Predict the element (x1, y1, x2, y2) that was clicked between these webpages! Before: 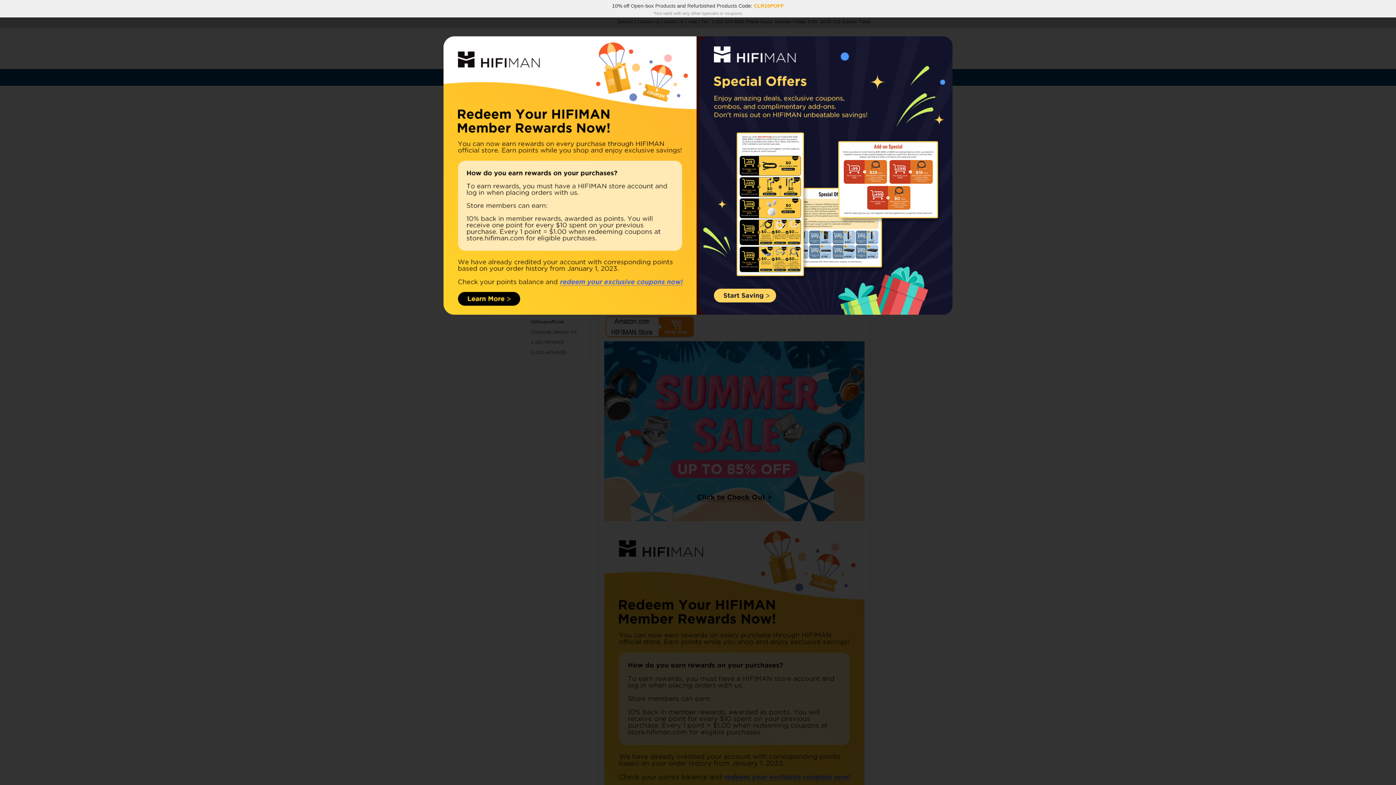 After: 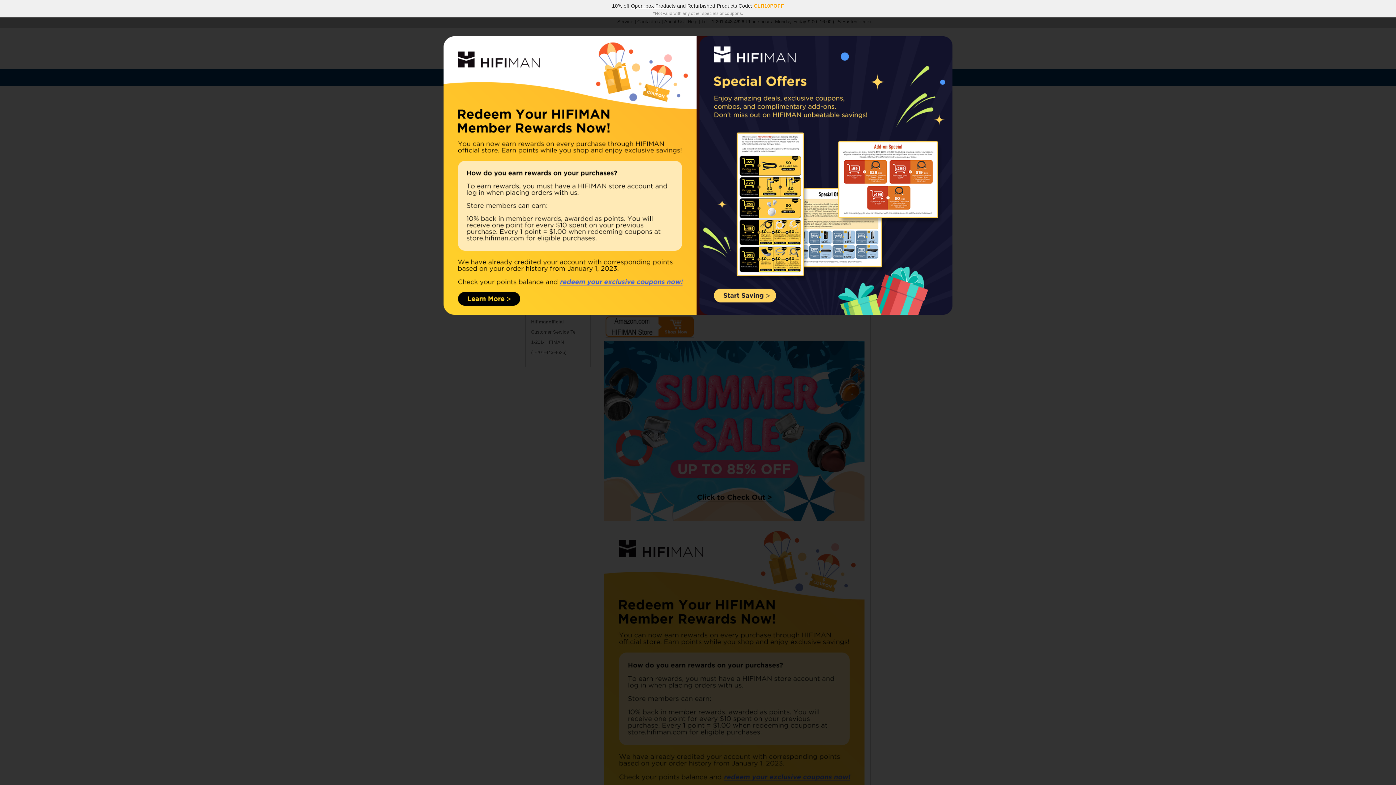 Action: label: Open-box Products bbox: (631, 2, 675, 8)